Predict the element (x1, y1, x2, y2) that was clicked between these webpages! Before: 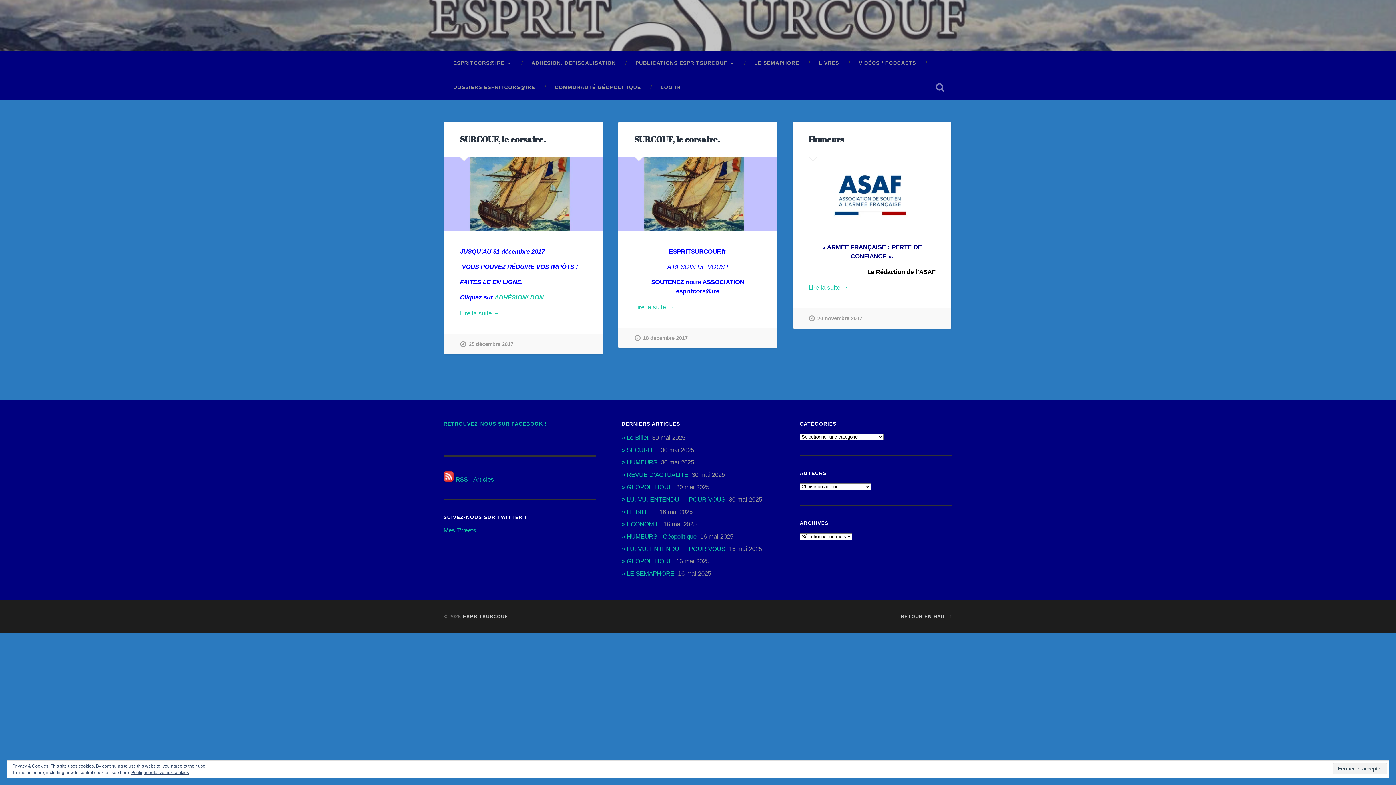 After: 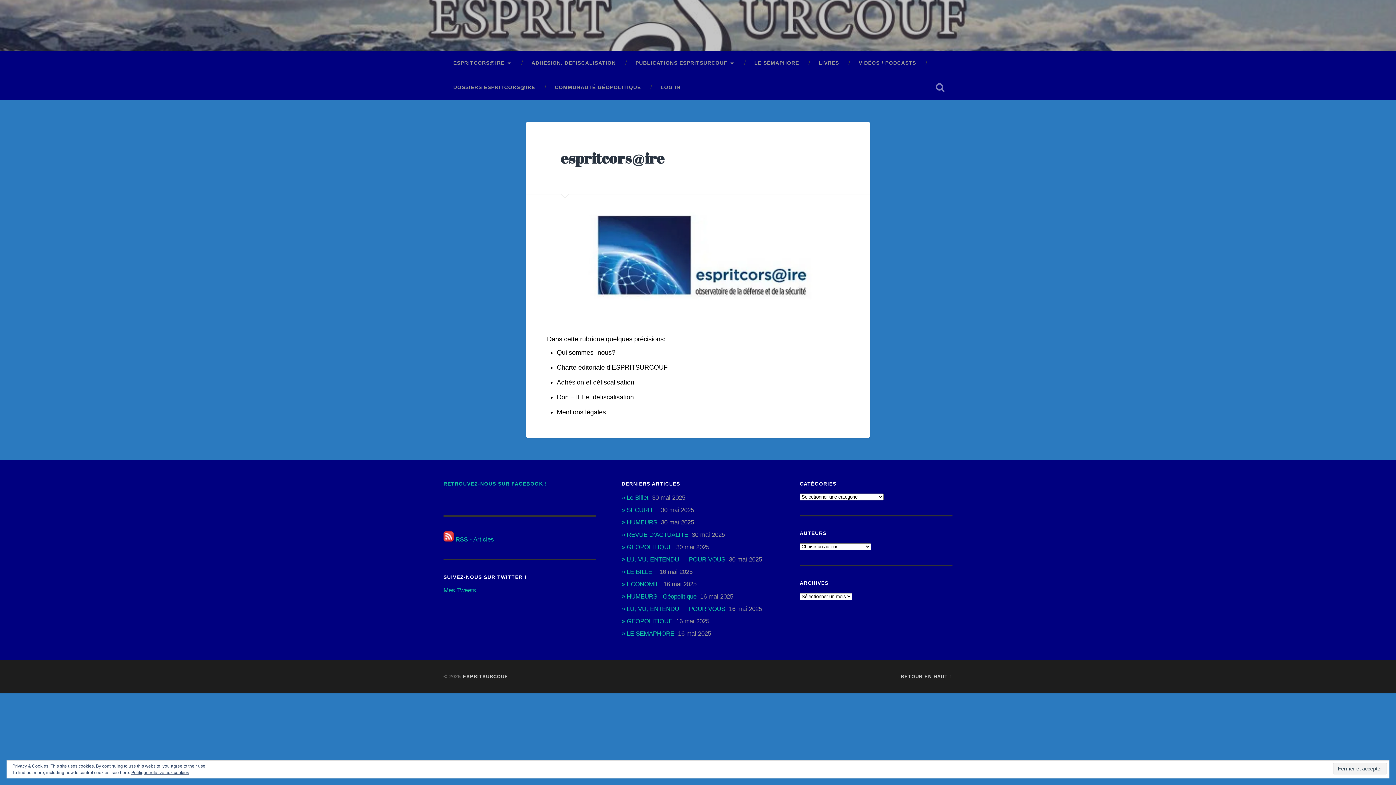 Action: bbox: (443, 50, 521, 75) label: ESPRITCORS@IRE